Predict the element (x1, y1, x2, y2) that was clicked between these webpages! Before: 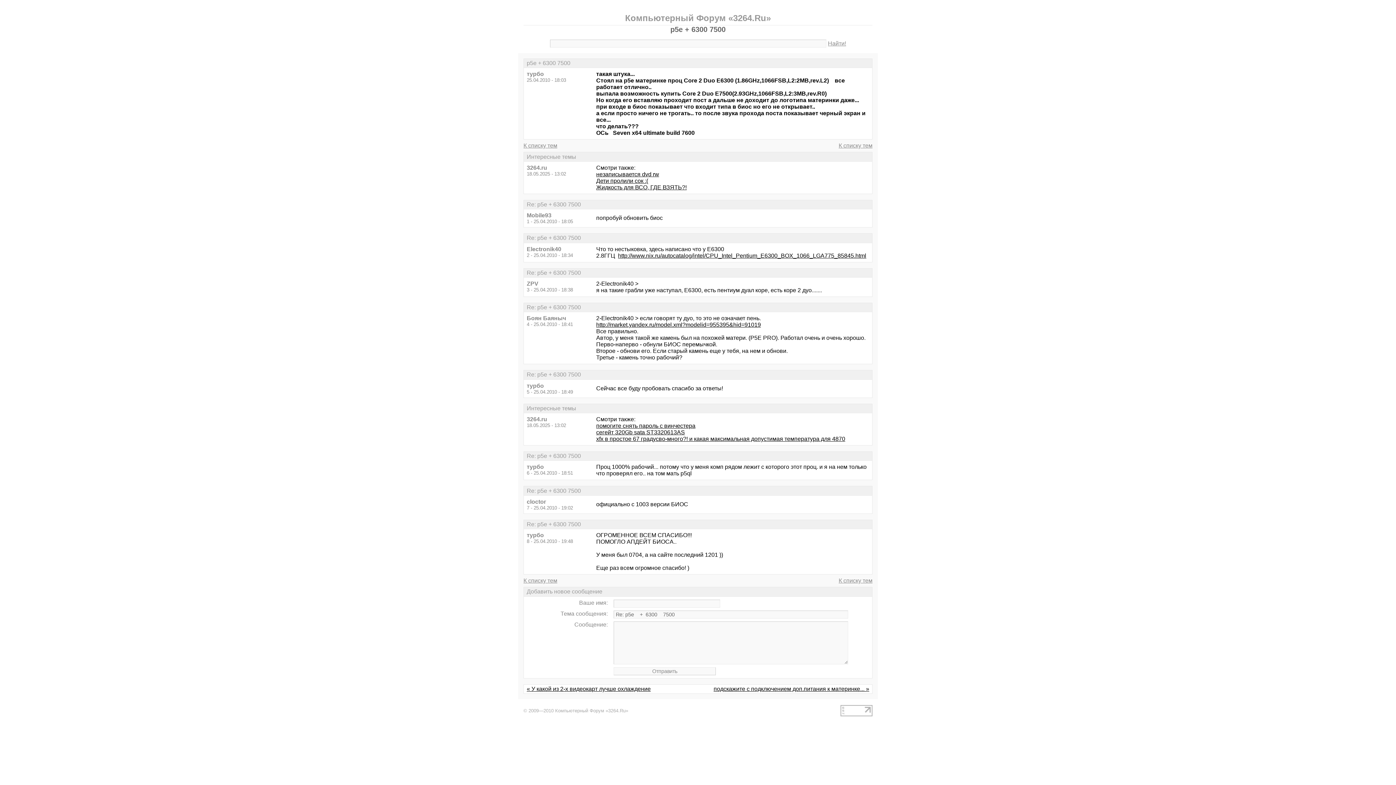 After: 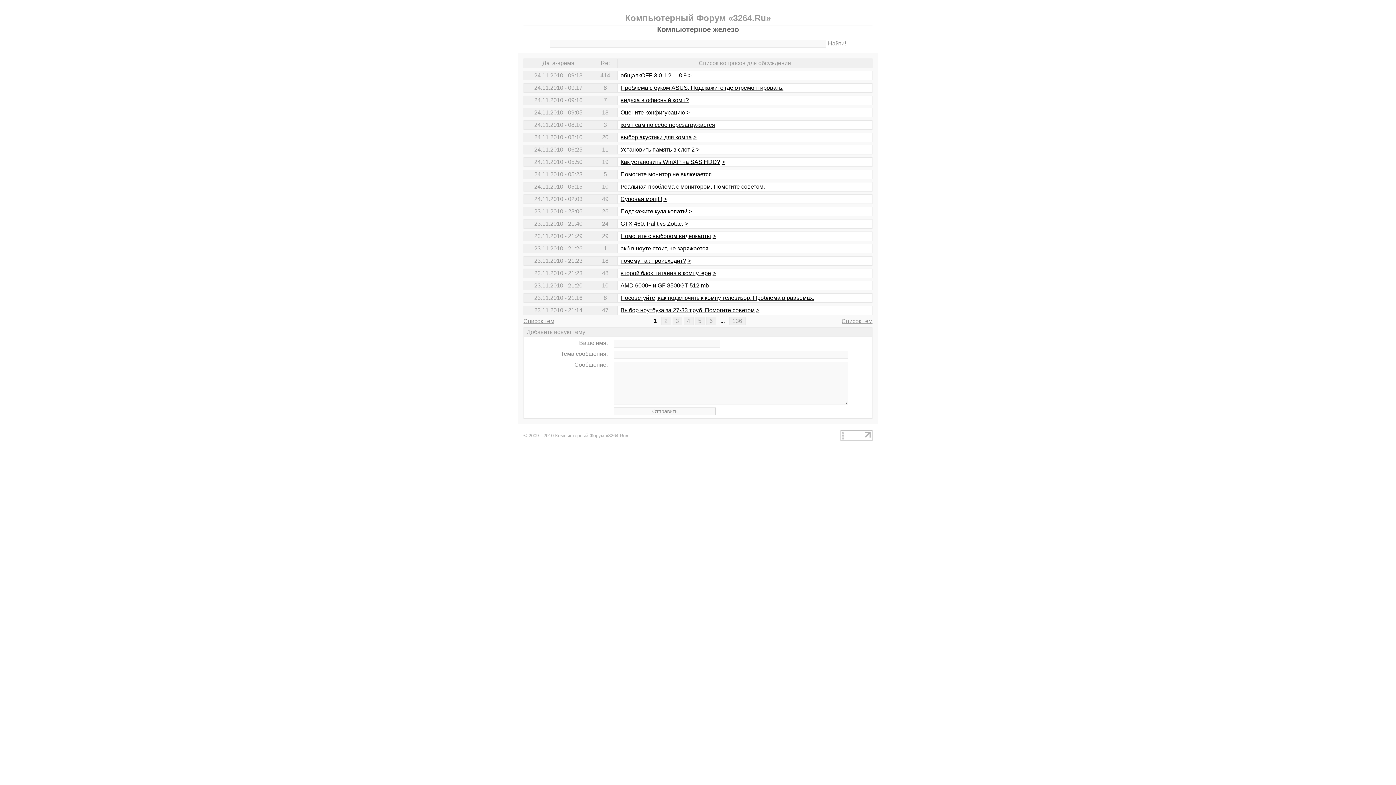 Action: label: К списку тем bbox: (838, 142, 872, 148)